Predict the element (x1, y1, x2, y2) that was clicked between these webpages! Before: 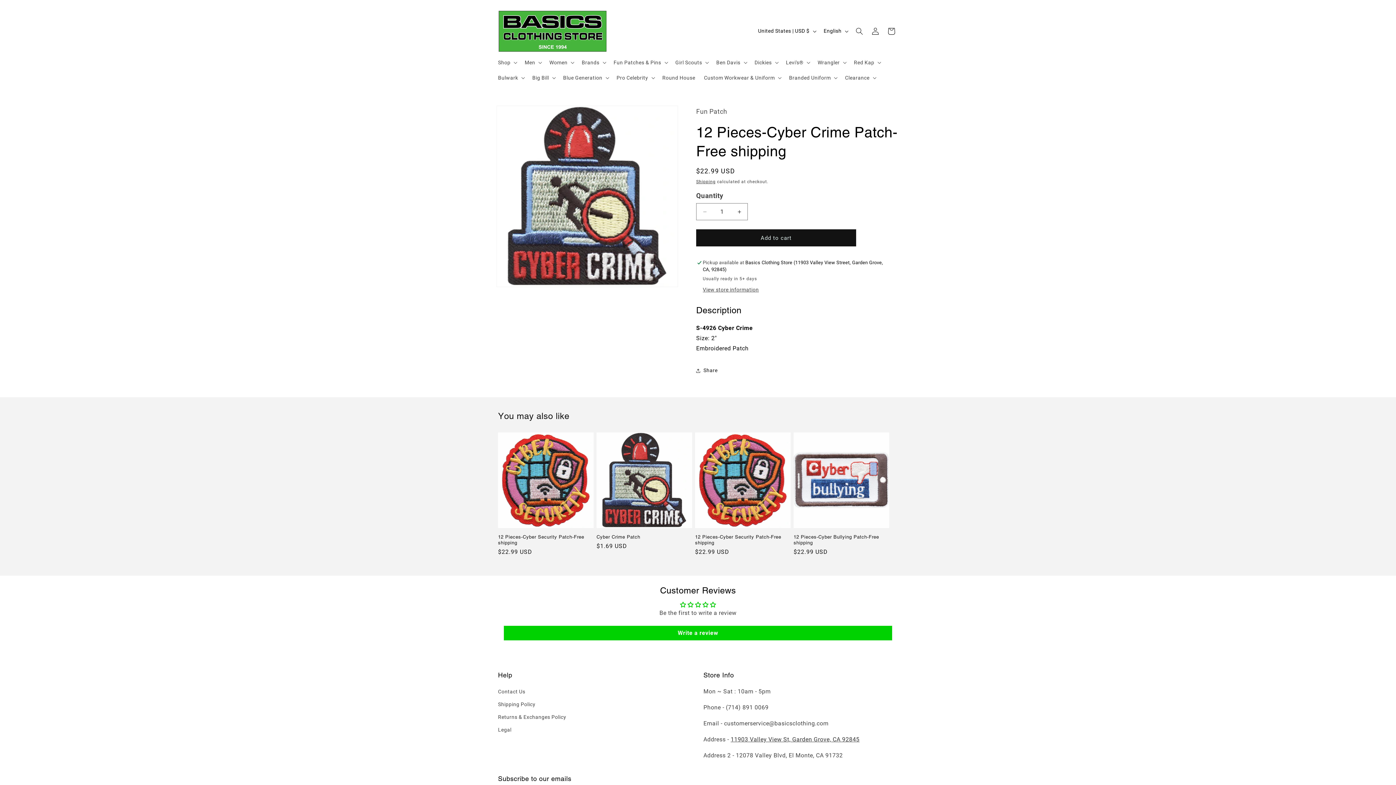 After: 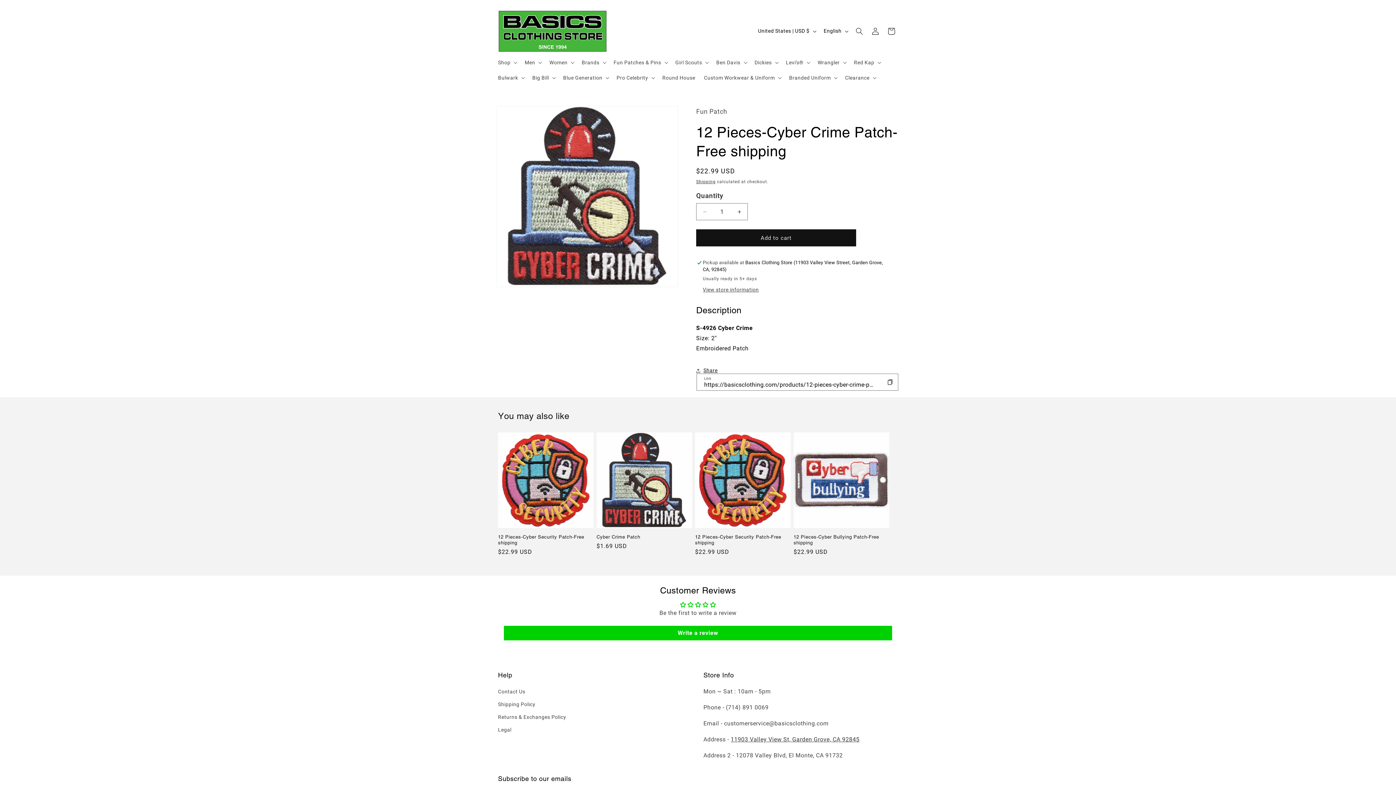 Action: label: Share bbox: (696, 362, 717, 378)